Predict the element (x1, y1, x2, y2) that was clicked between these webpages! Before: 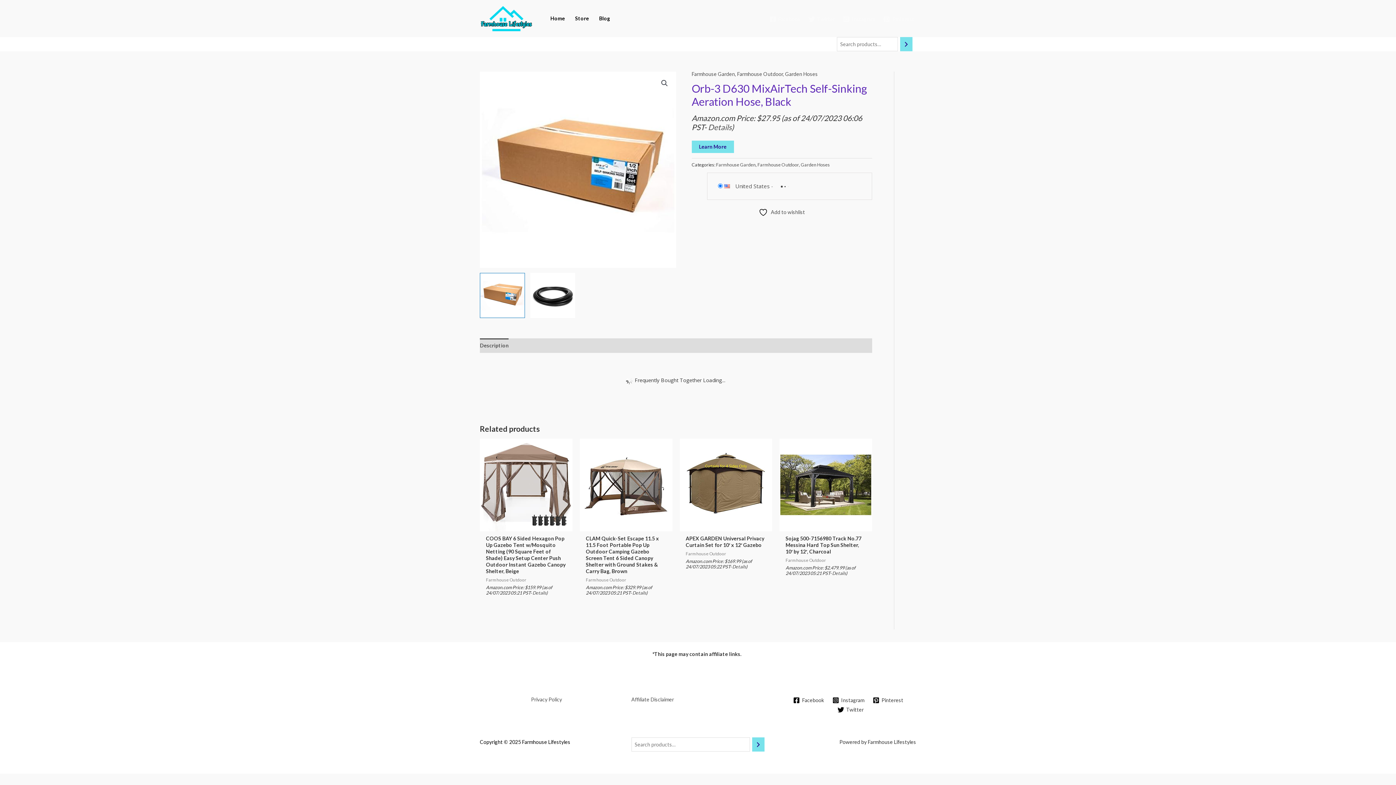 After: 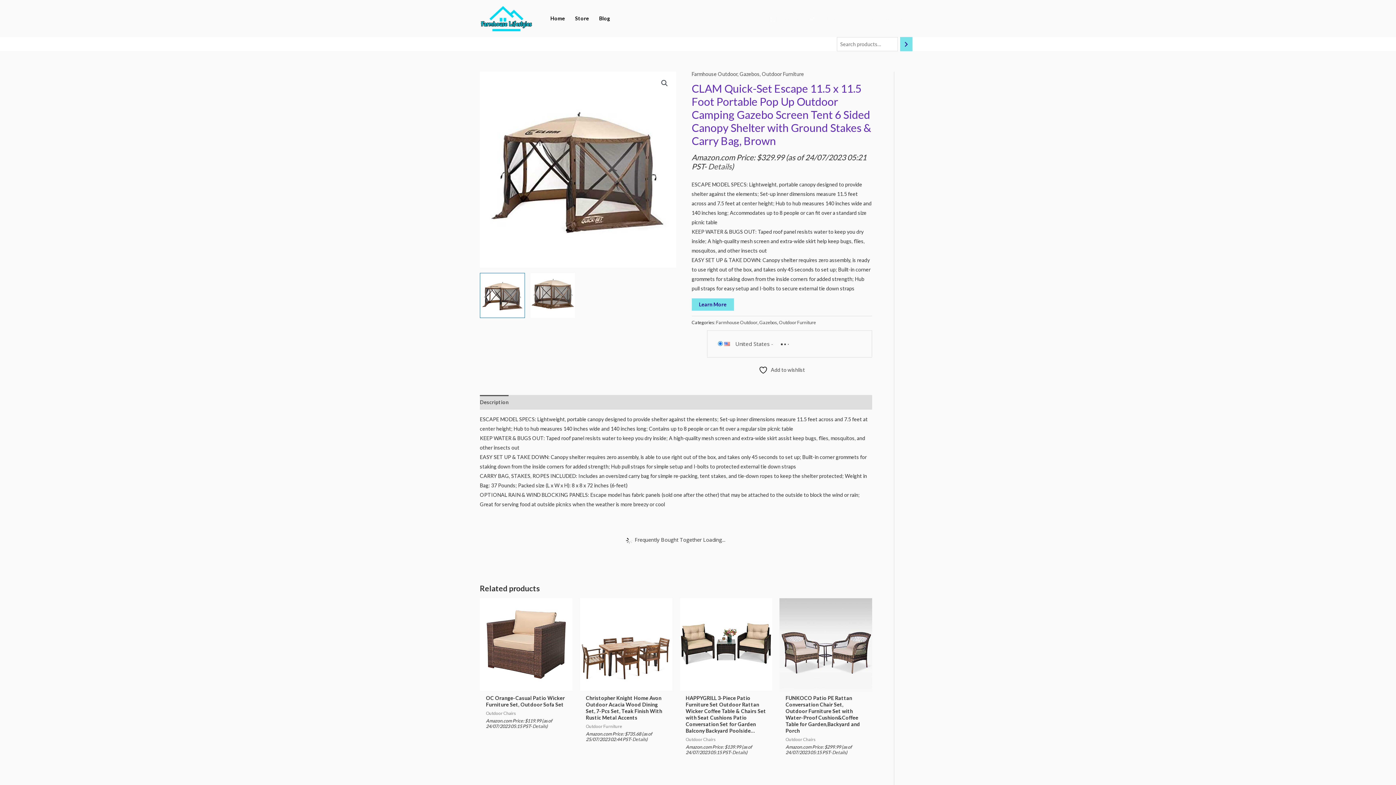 Action: label: CLAM Quick-Set Escape 11.5 x 11.5 Foot Portable Pop Up Outdoor Camping Gazebo Screen Tent 6 Sided Canopy Shelter with Ground Stakes & Carry Bag, Brown bbox: (586, 535, 666, 577)